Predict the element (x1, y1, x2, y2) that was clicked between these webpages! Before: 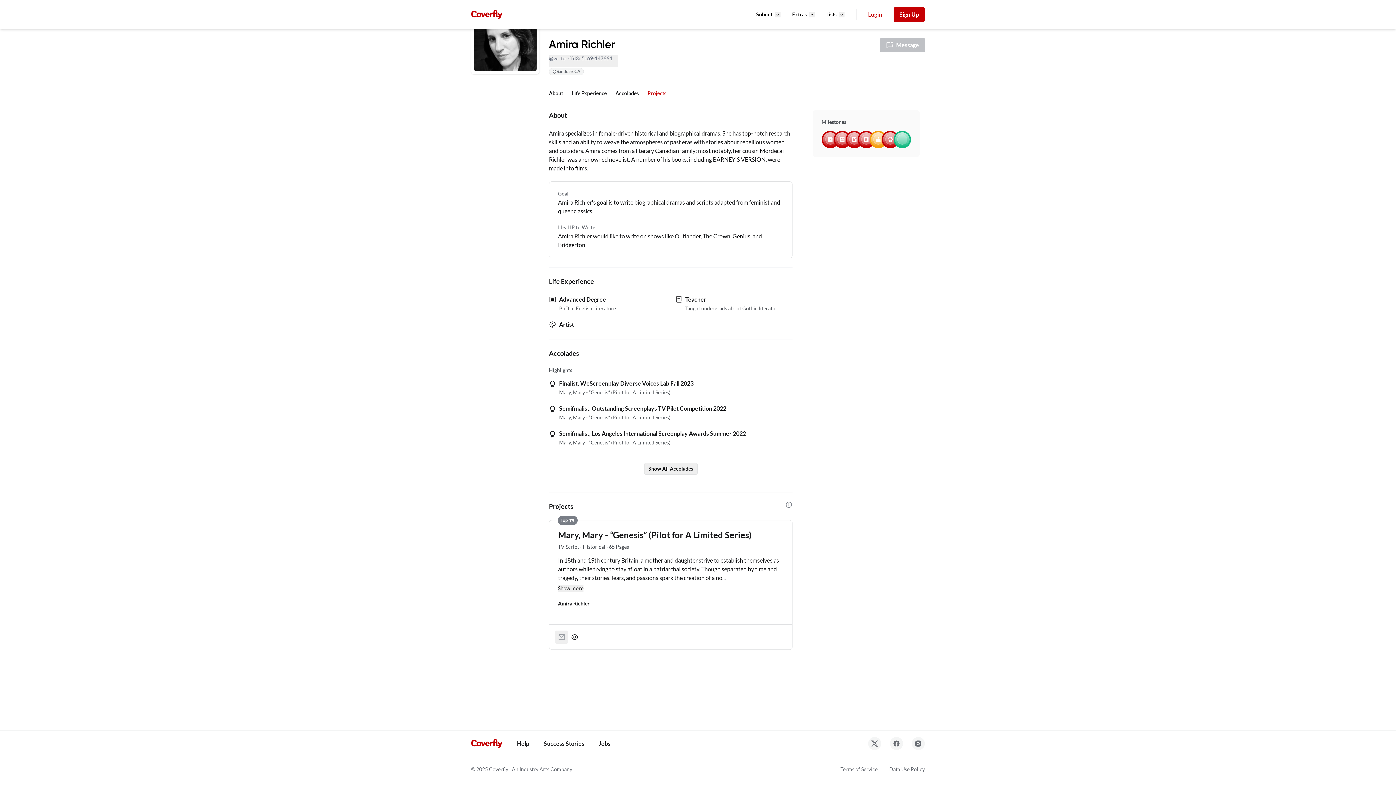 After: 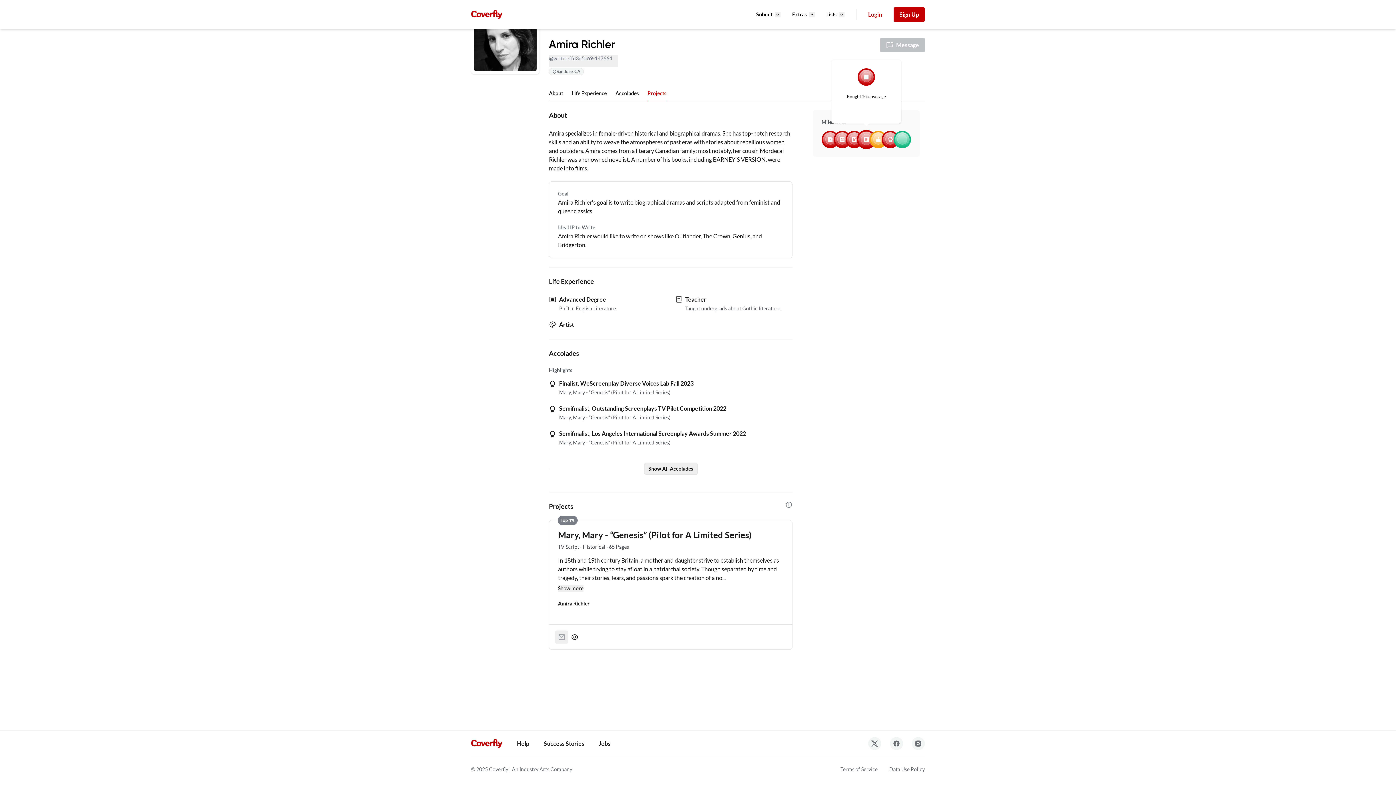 Action: bbox: (857, 130, 875, 148) label:  Achievement